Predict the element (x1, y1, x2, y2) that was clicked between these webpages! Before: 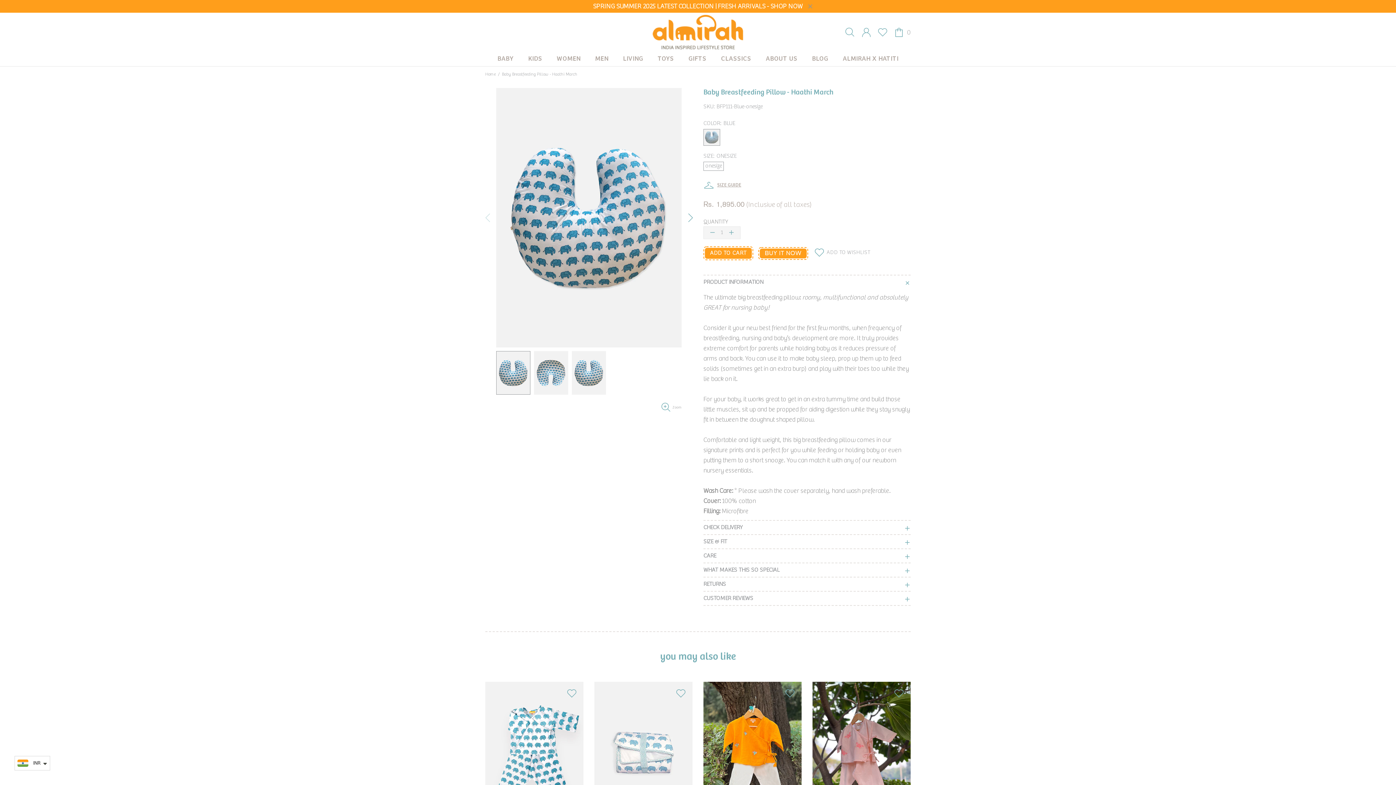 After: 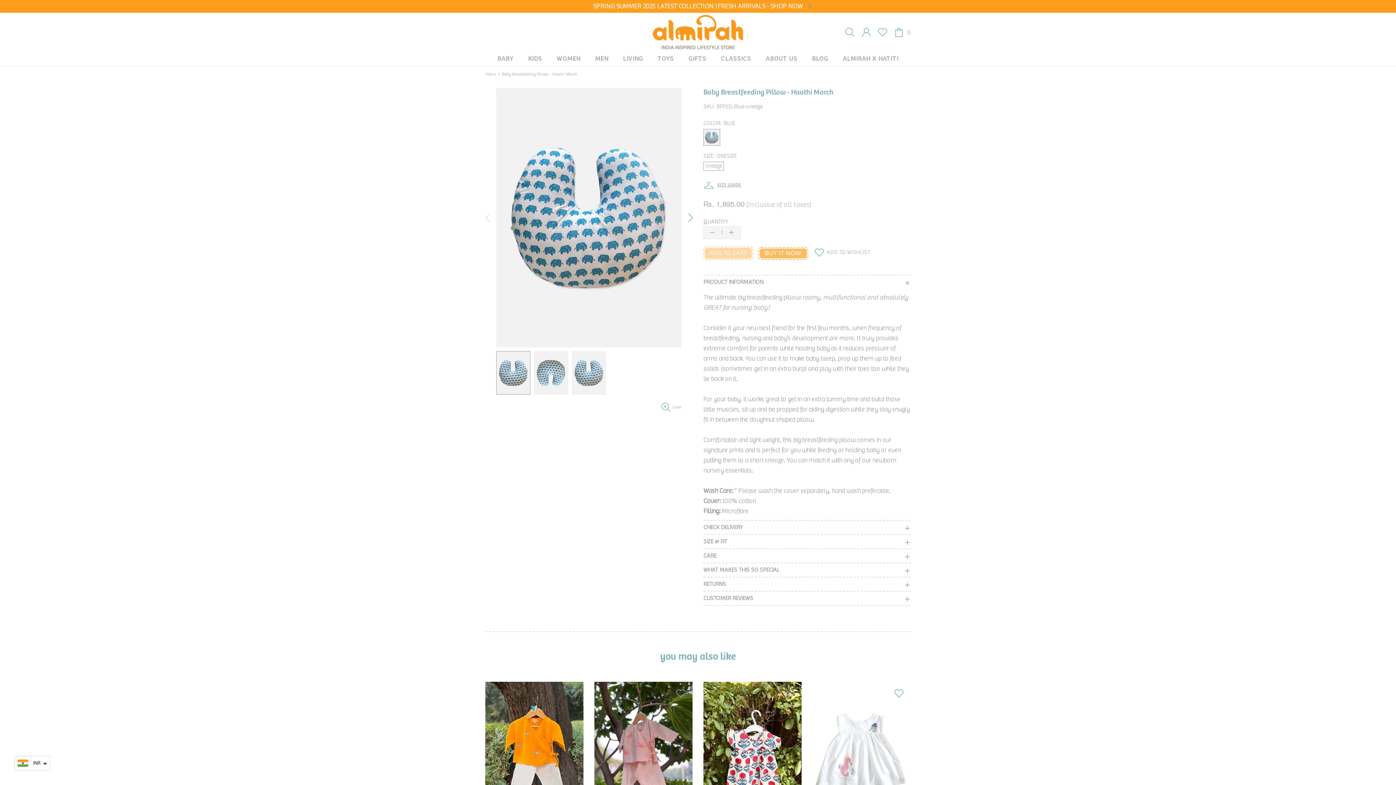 Action: bbox: (703, 246, 753, 260) label: ADD TO CART